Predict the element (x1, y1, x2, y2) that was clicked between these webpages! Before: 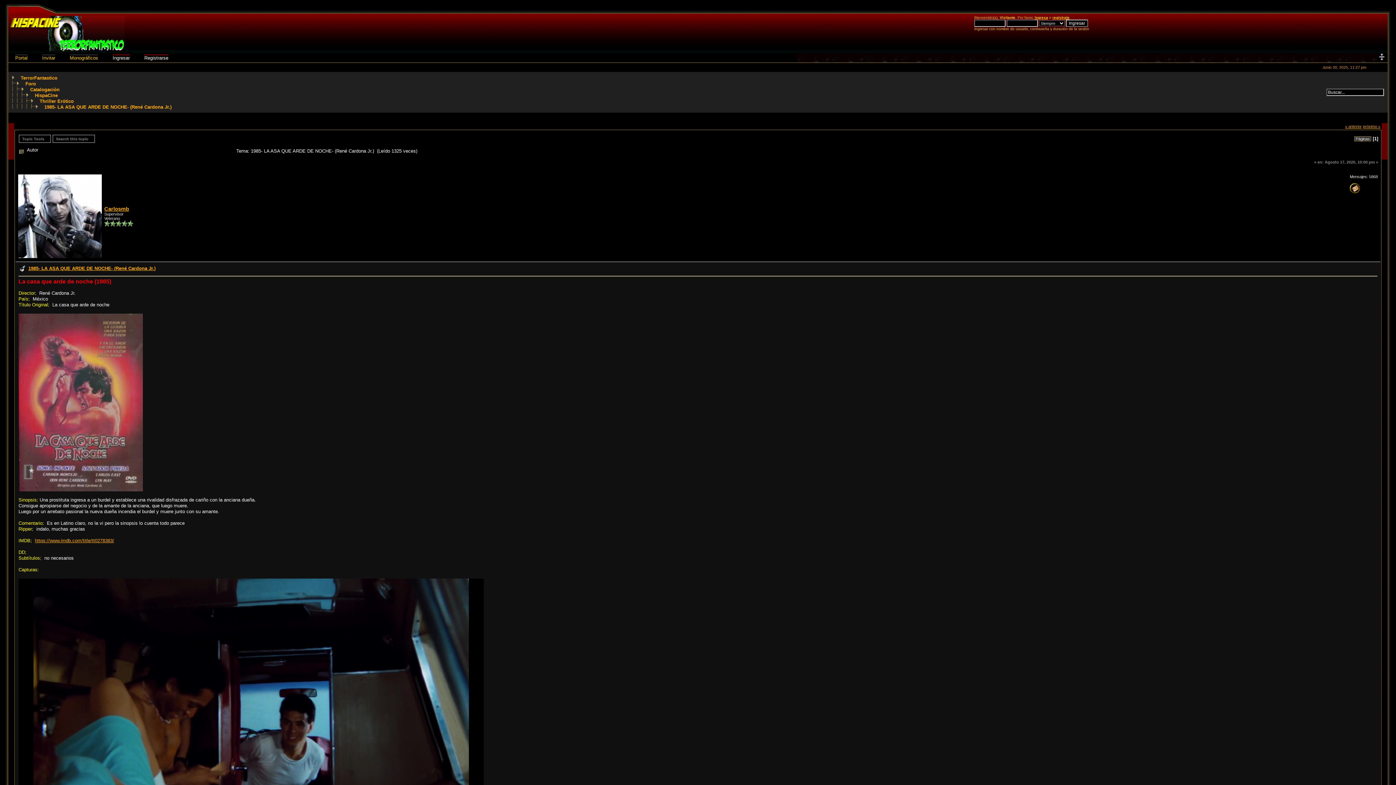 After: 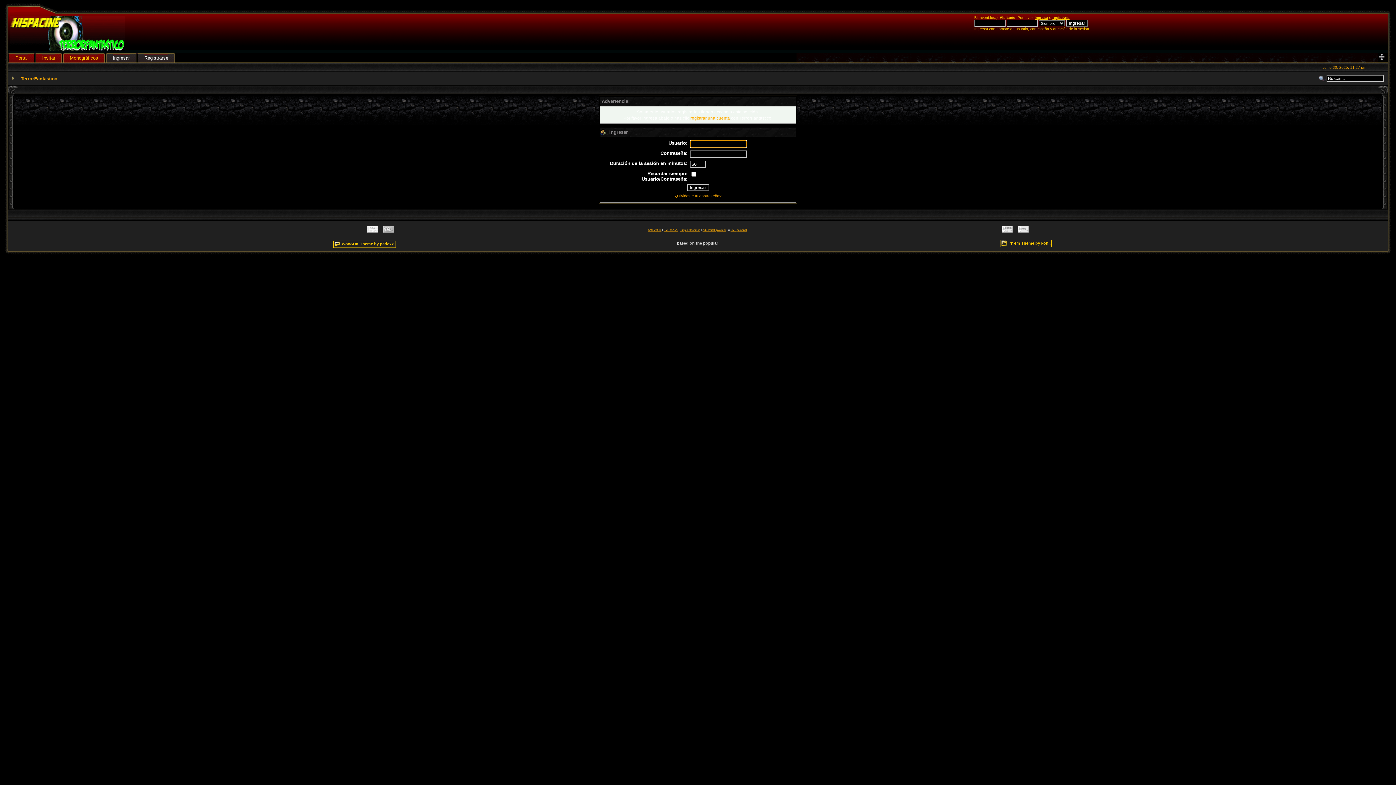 Action: label: Carlosmb bbox: (104, 206, 129, 212)